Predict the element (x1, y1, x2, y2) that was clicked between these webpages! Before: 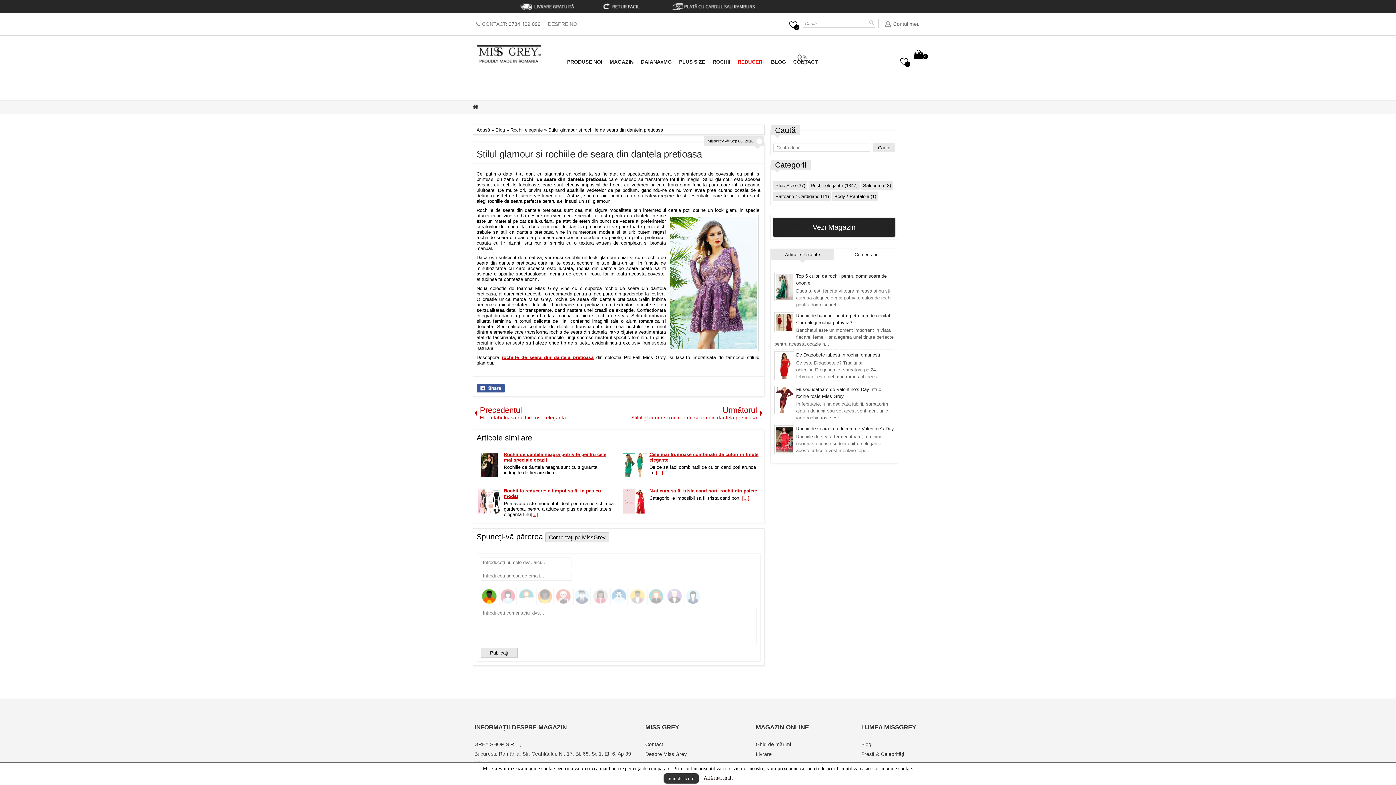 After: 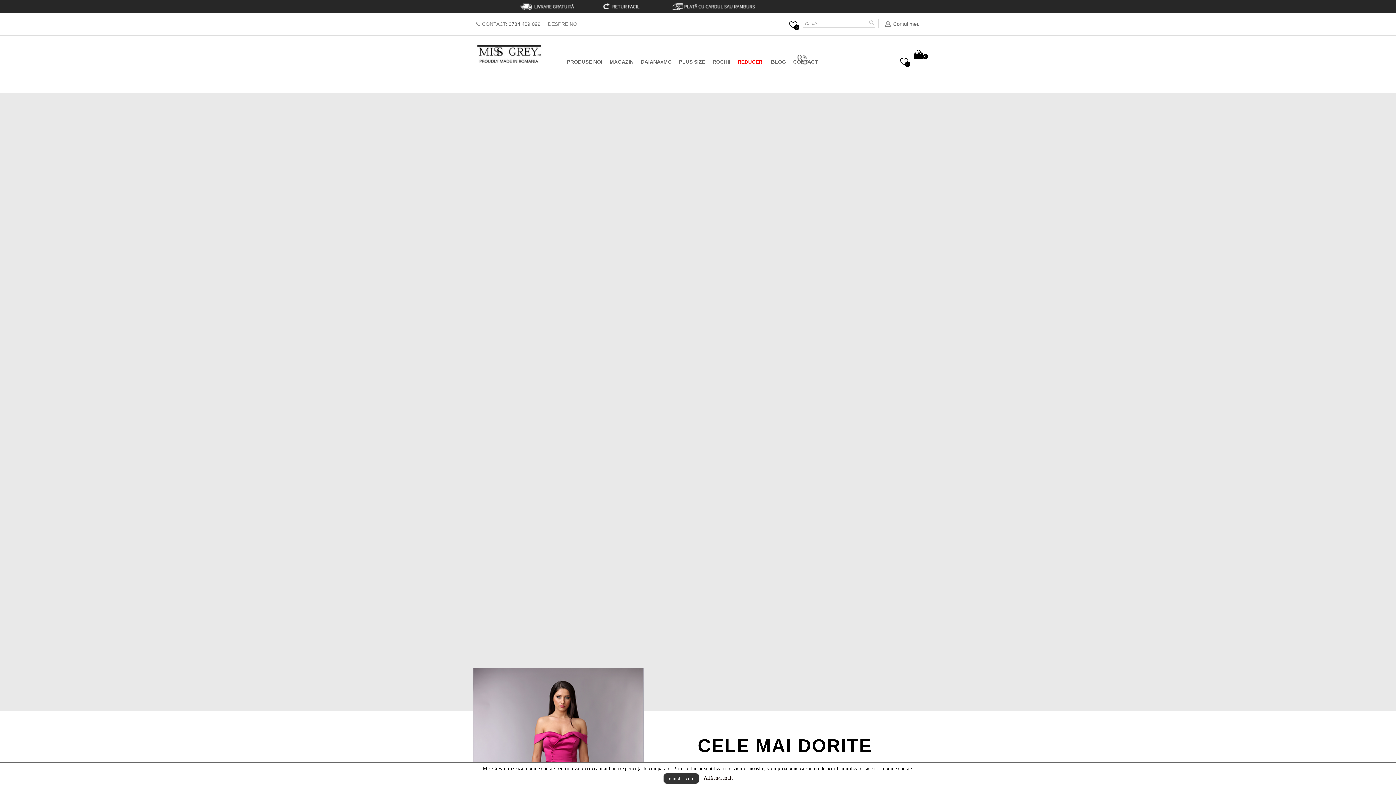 Action: bbox: (472, 102, 478, 112)